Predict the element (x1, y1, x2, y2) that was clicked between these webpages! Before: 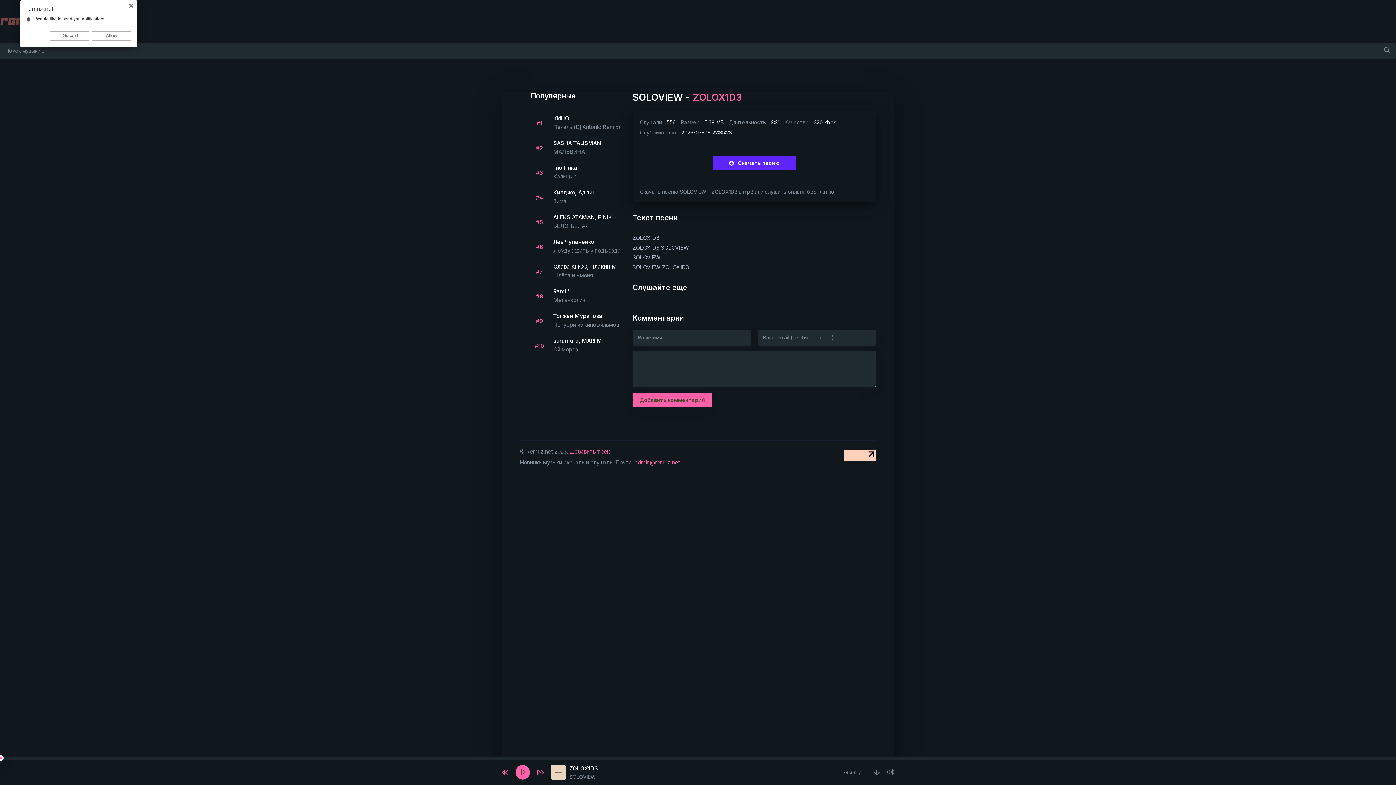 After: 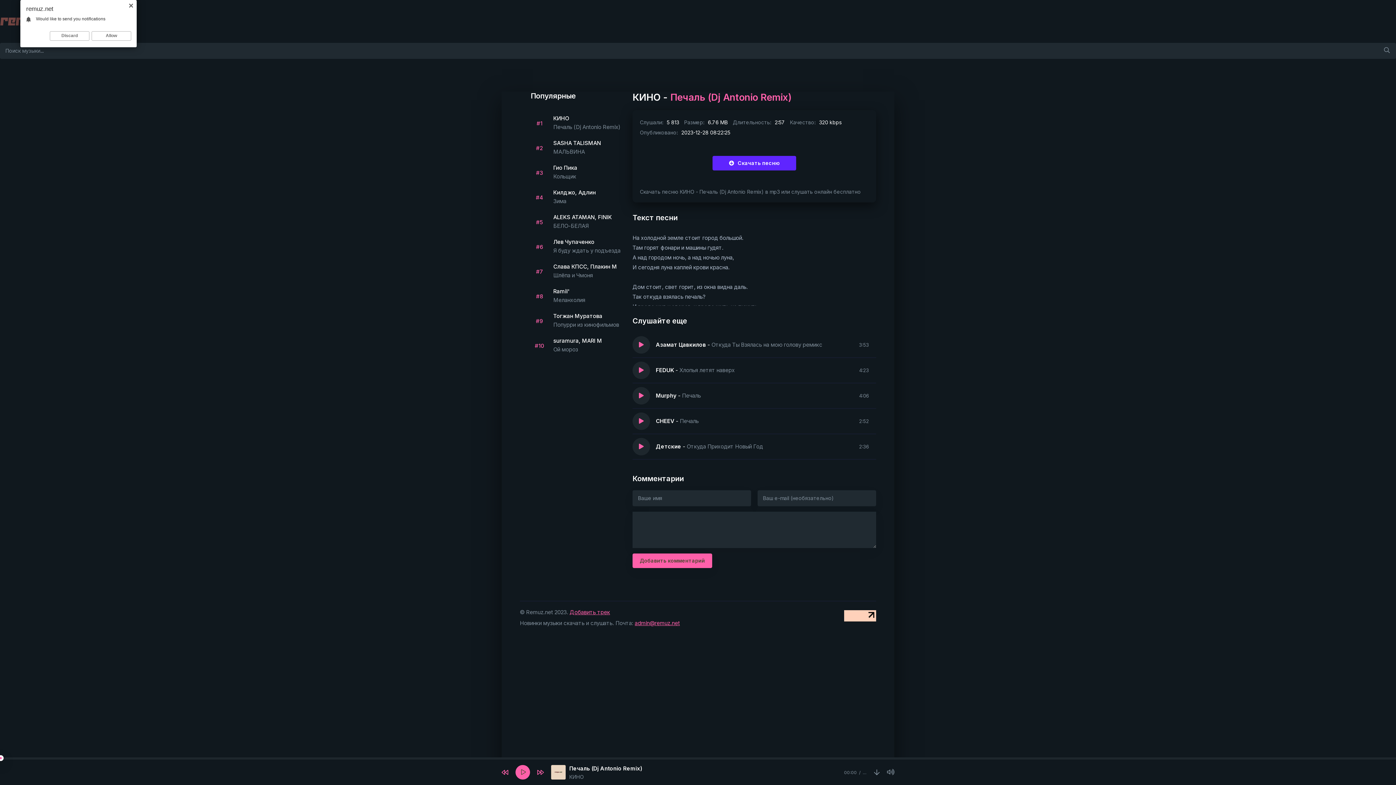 Action: label: КИНО
Печаль (Dj Antonio Remix) bbox: (553, 114, 632, 132)